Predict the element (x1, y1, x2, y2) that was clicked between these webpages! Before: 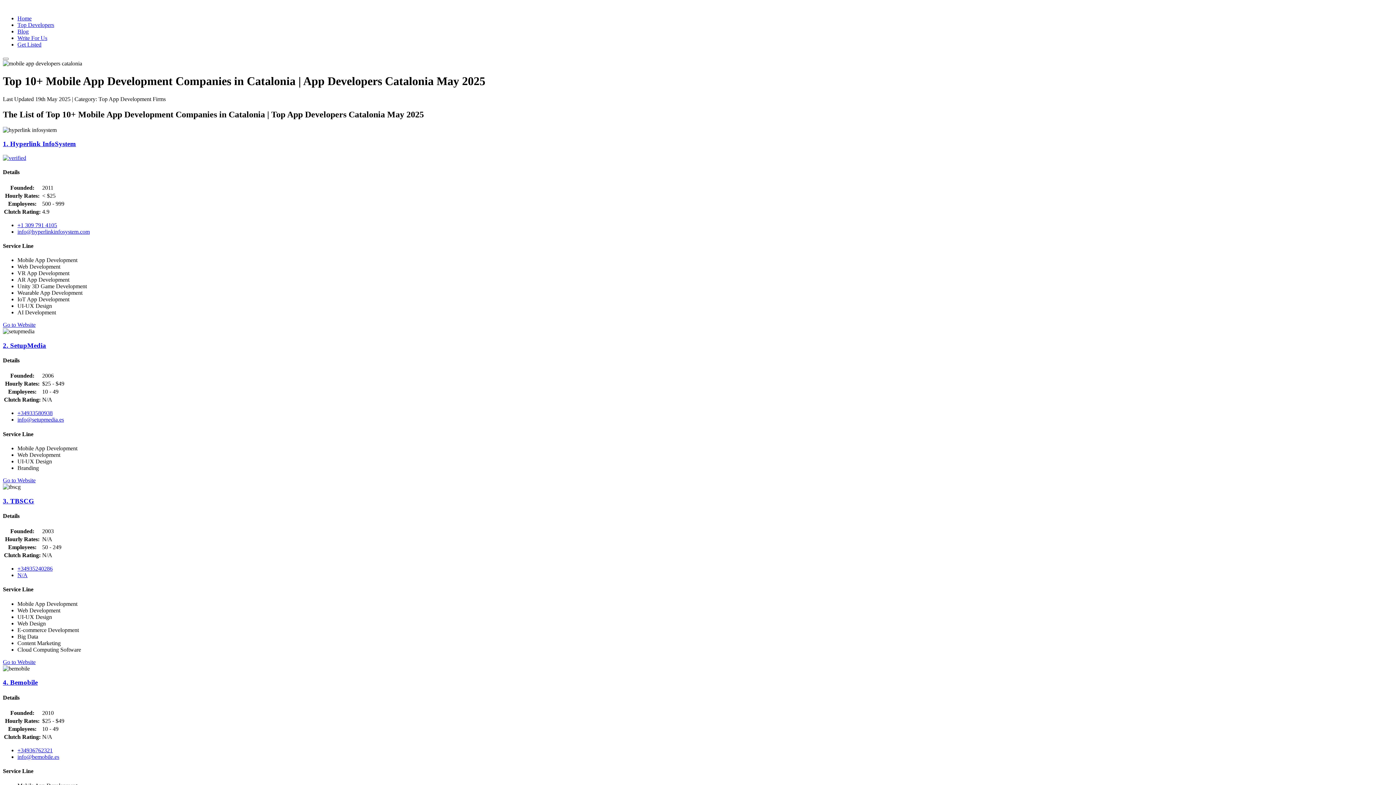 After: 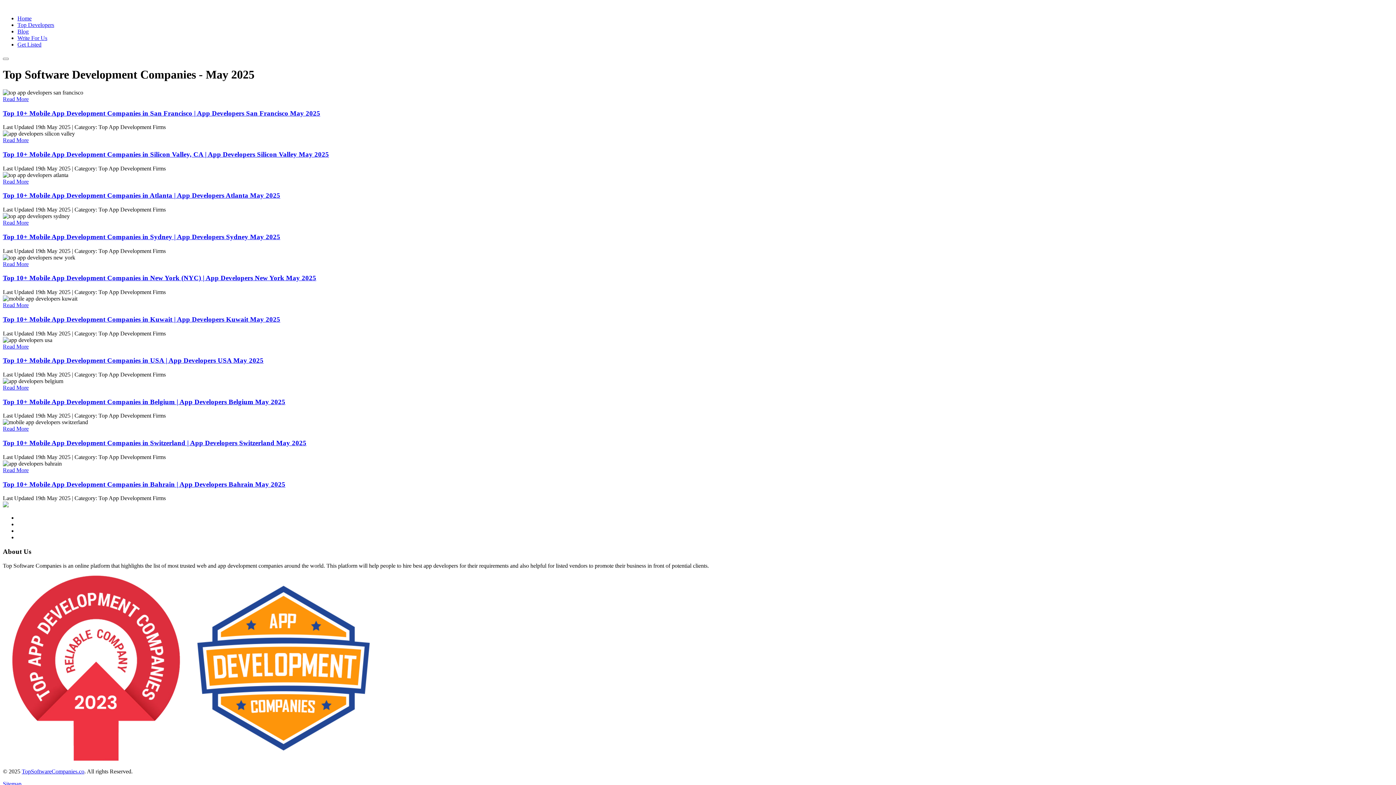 Action: bbox: (17, 21, 54, 28) label: Top Developers